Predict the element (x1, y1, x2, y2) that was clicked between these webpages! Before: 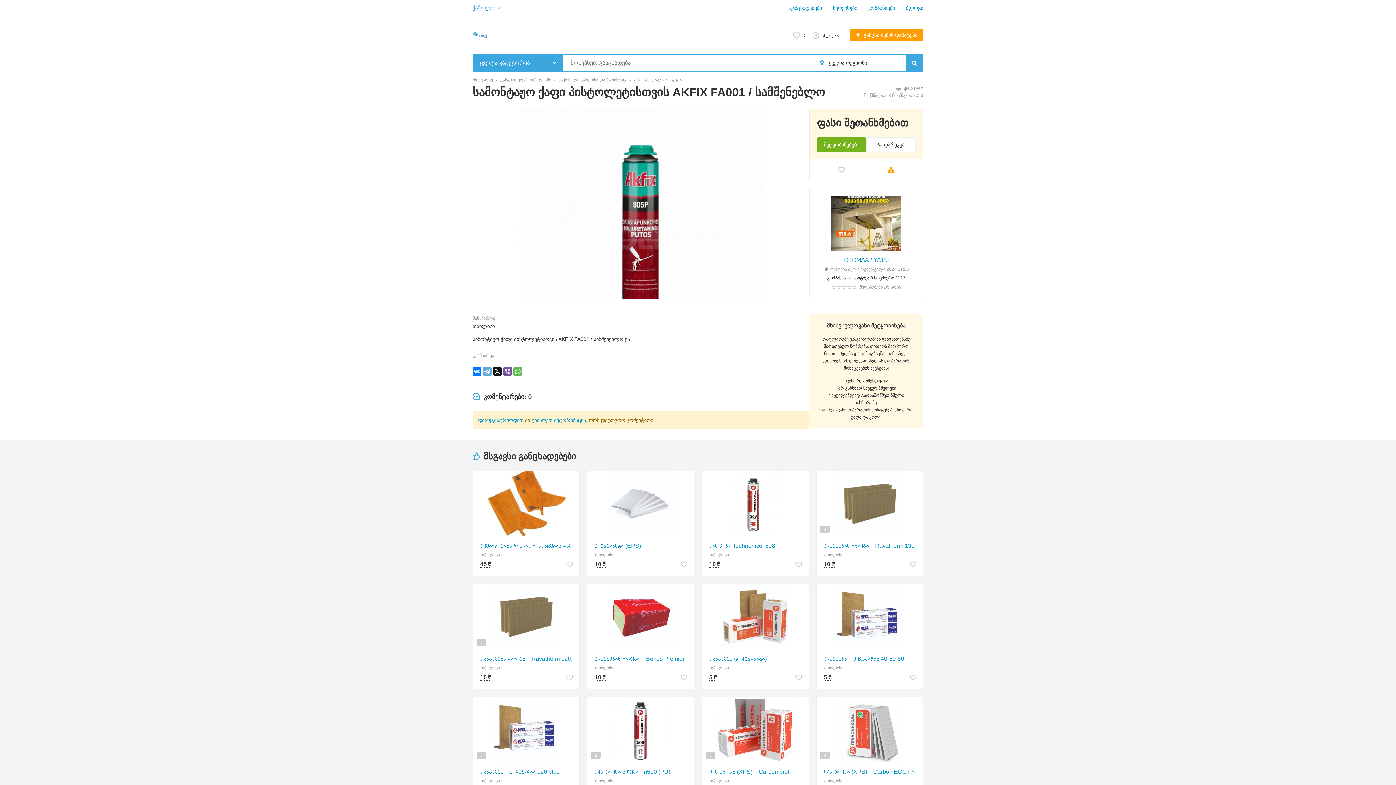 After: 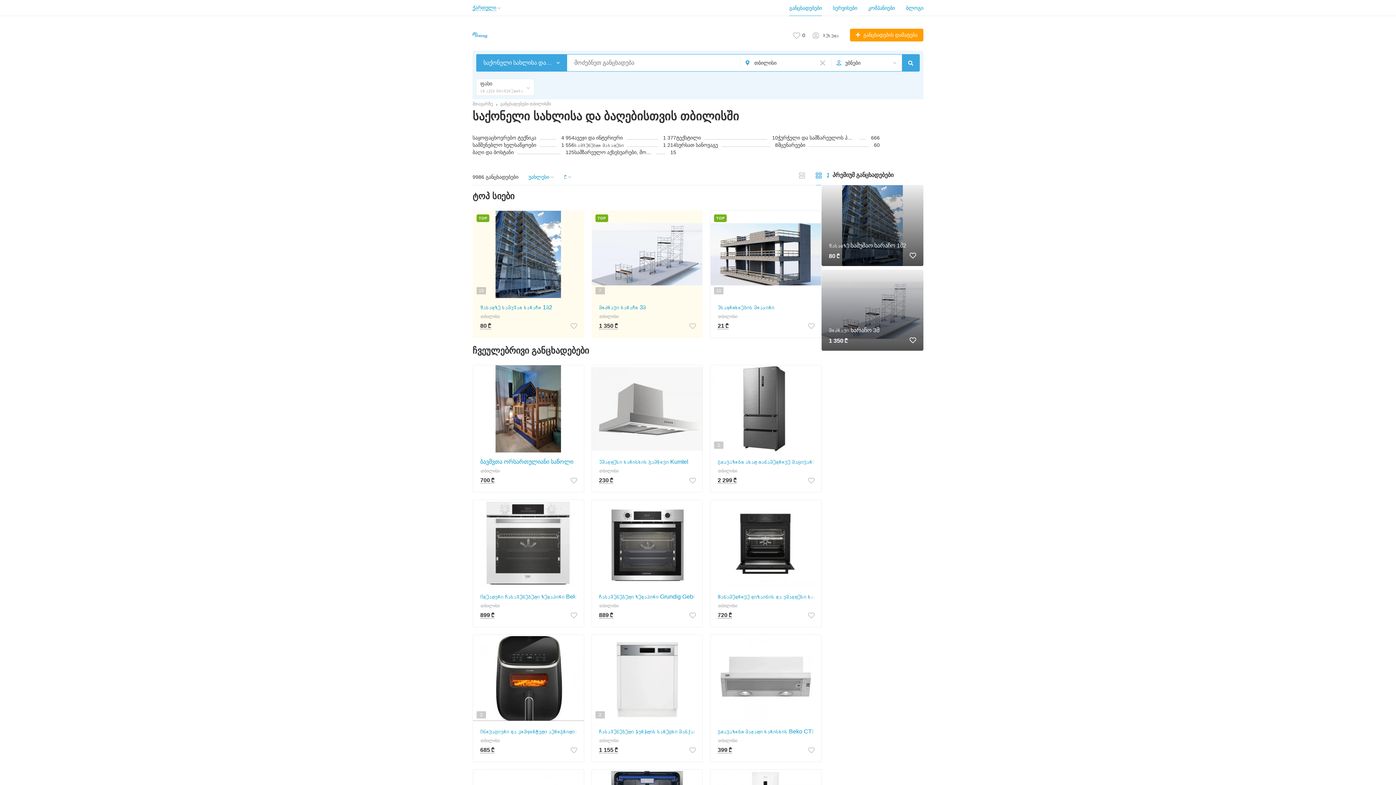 Action: bbox: (558, 77, 630, 82) label: საქონელი სახლისა და ბაღისათვის